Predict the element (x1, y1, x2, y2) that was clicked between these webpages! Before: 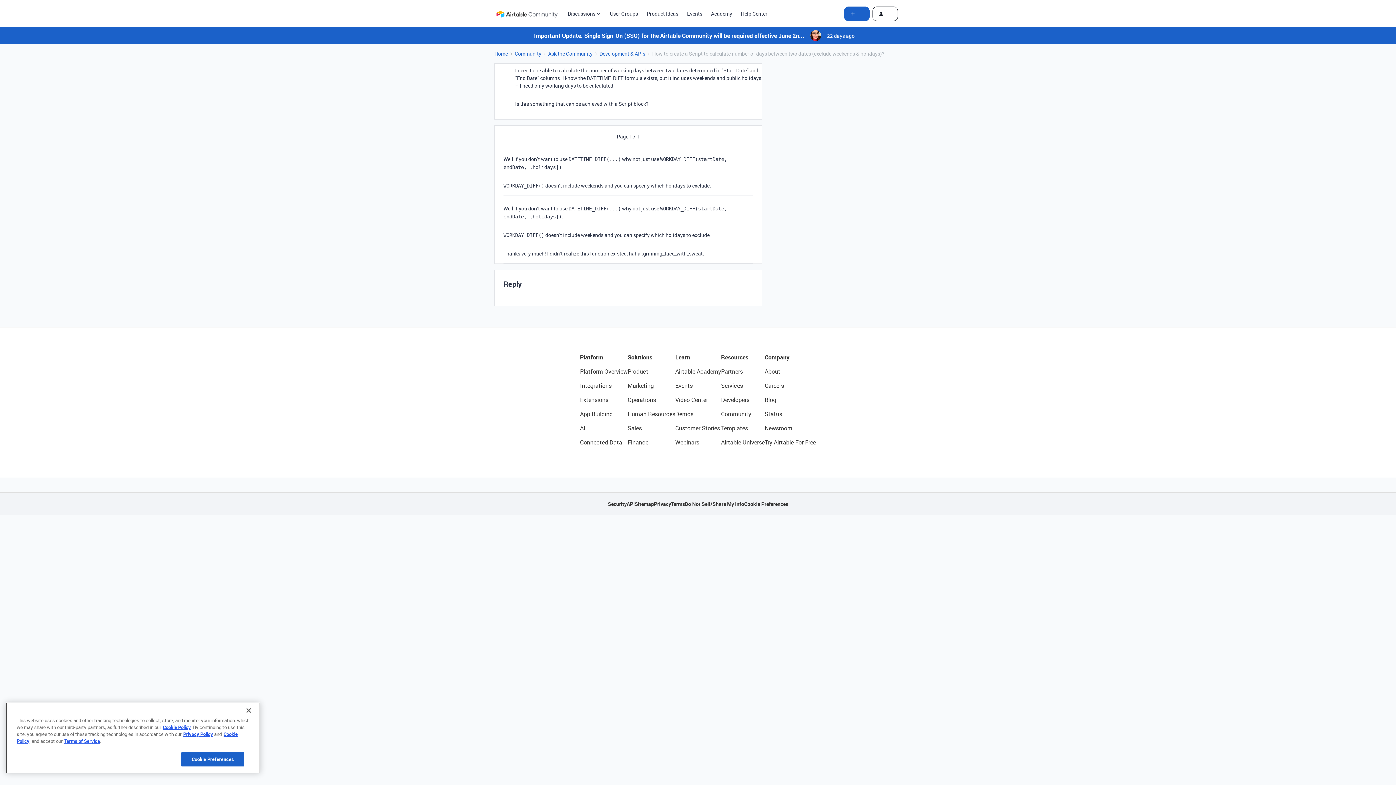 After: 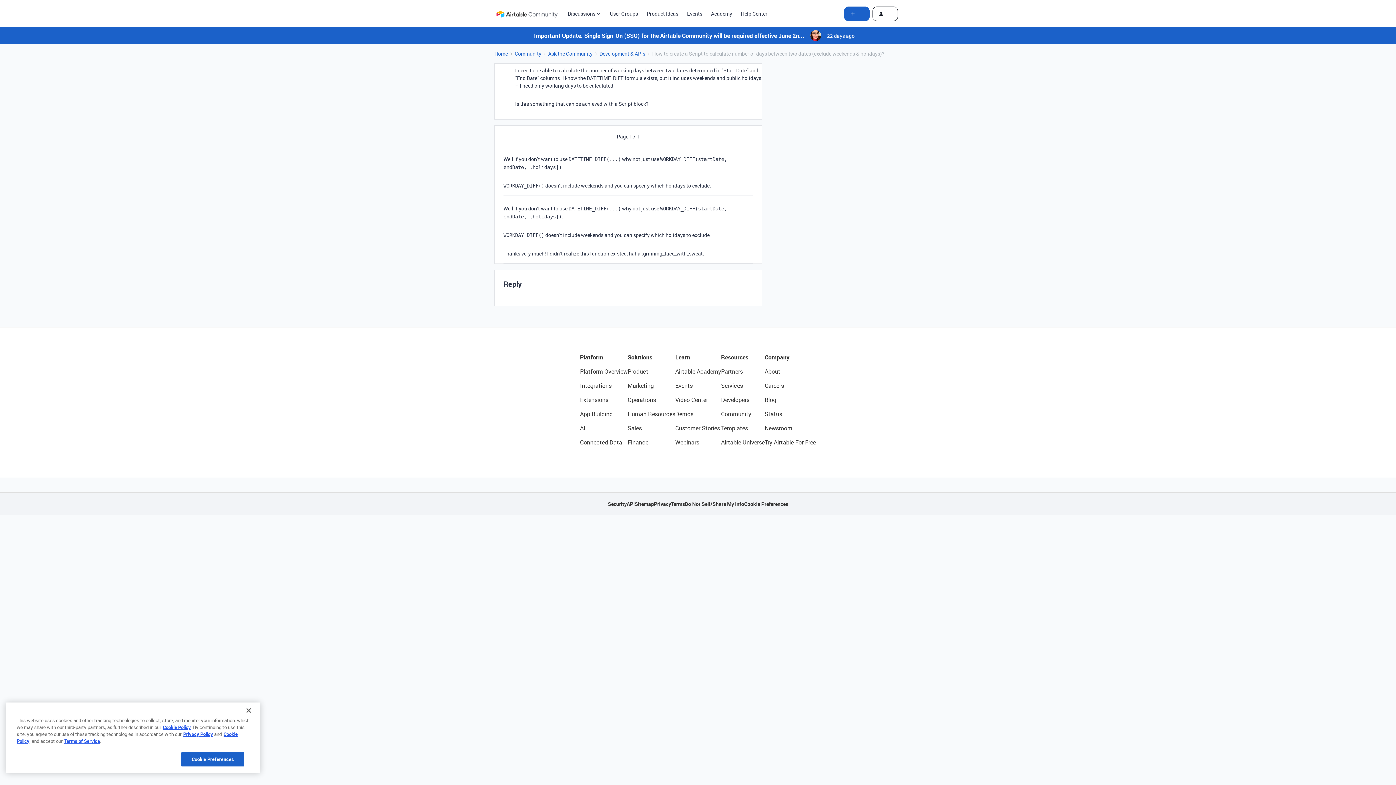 Action: bbox: (675, 438, 721, 446) label: Webinars